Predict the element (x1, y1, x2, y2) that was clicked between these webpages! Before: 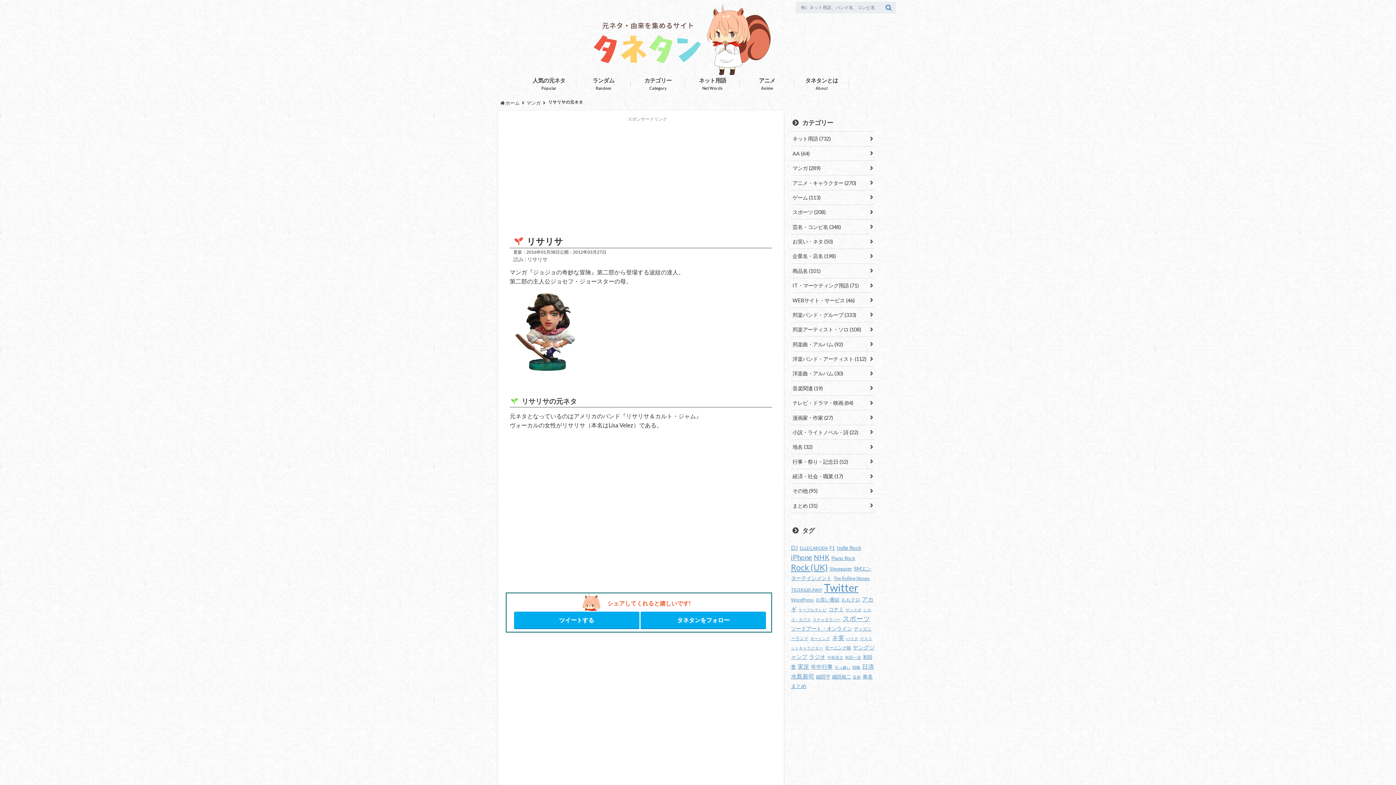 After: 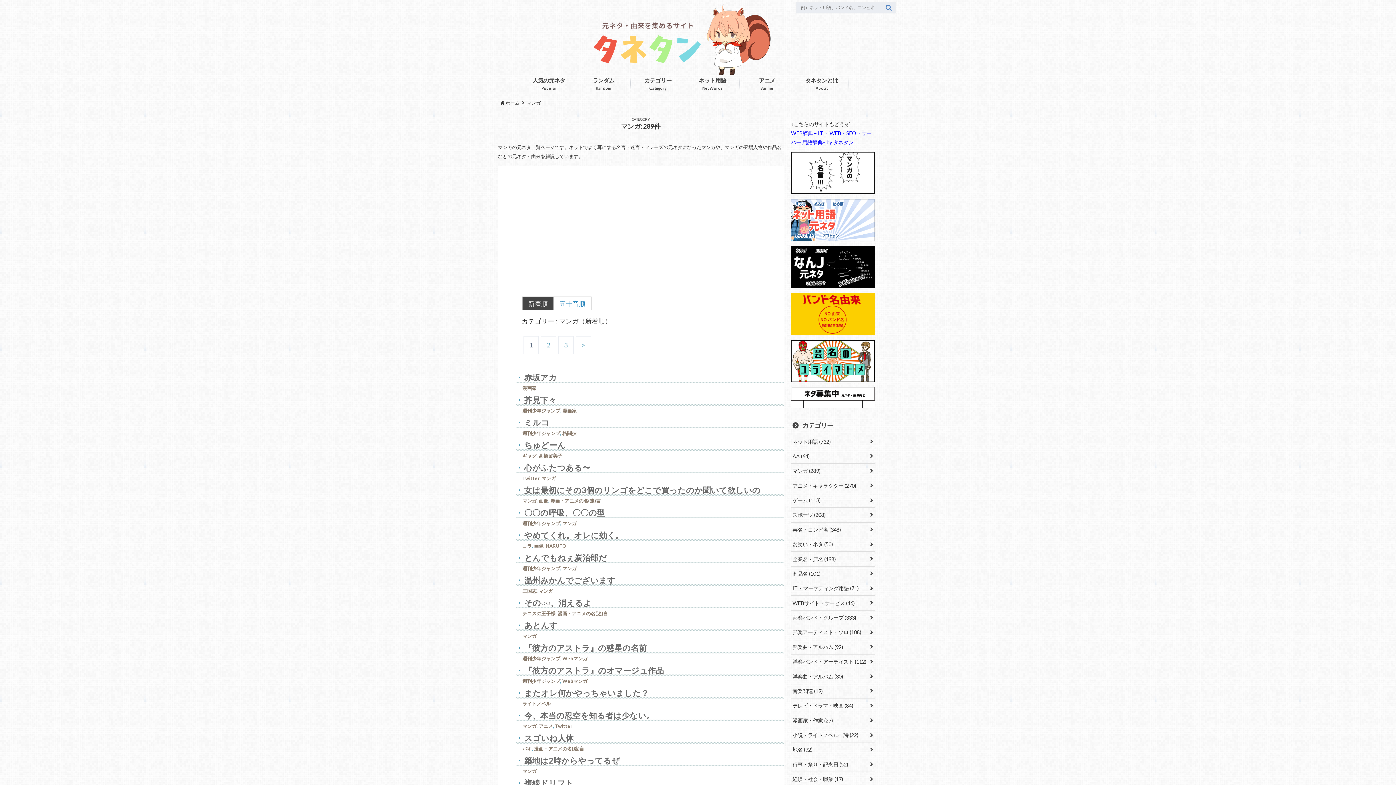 Action: bbox: (526, 100, 540, 105) label: マンガ